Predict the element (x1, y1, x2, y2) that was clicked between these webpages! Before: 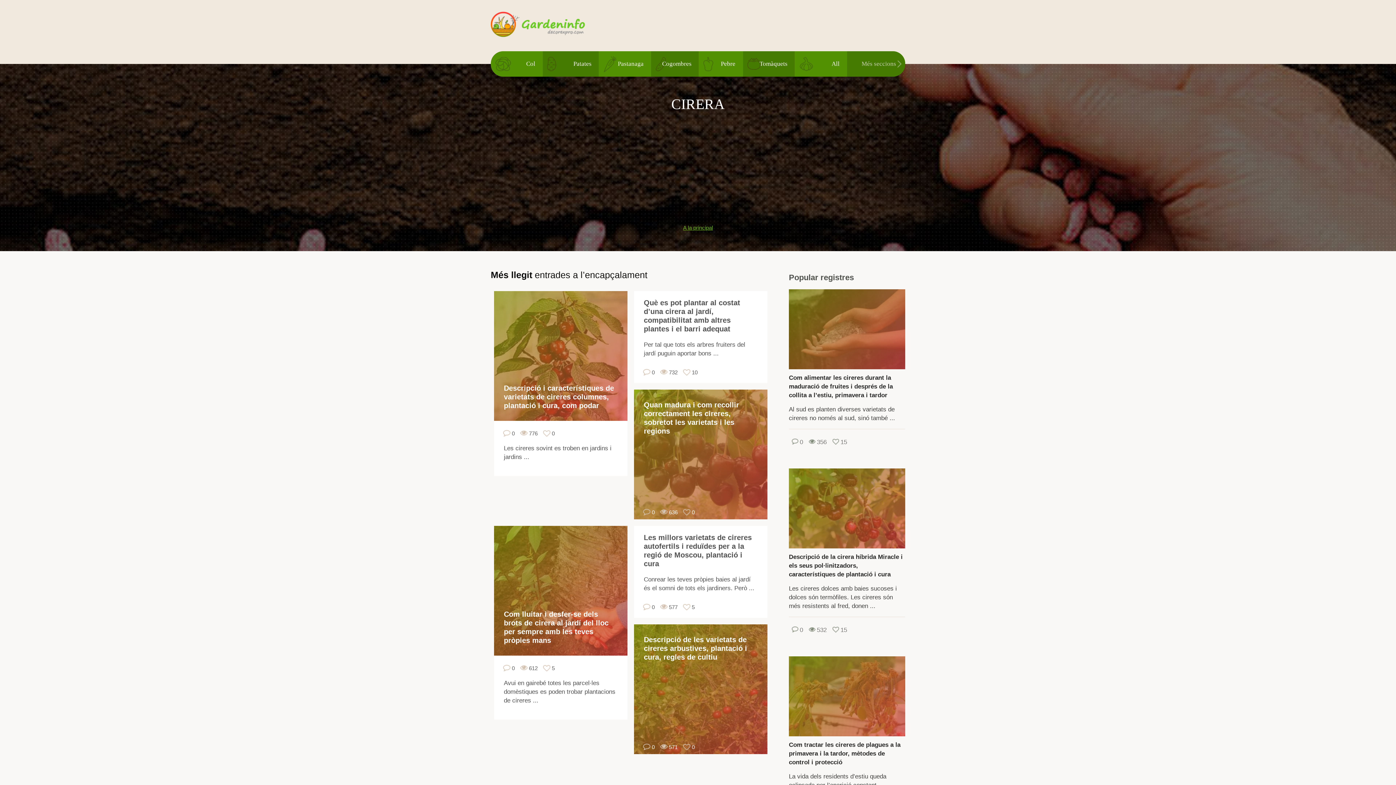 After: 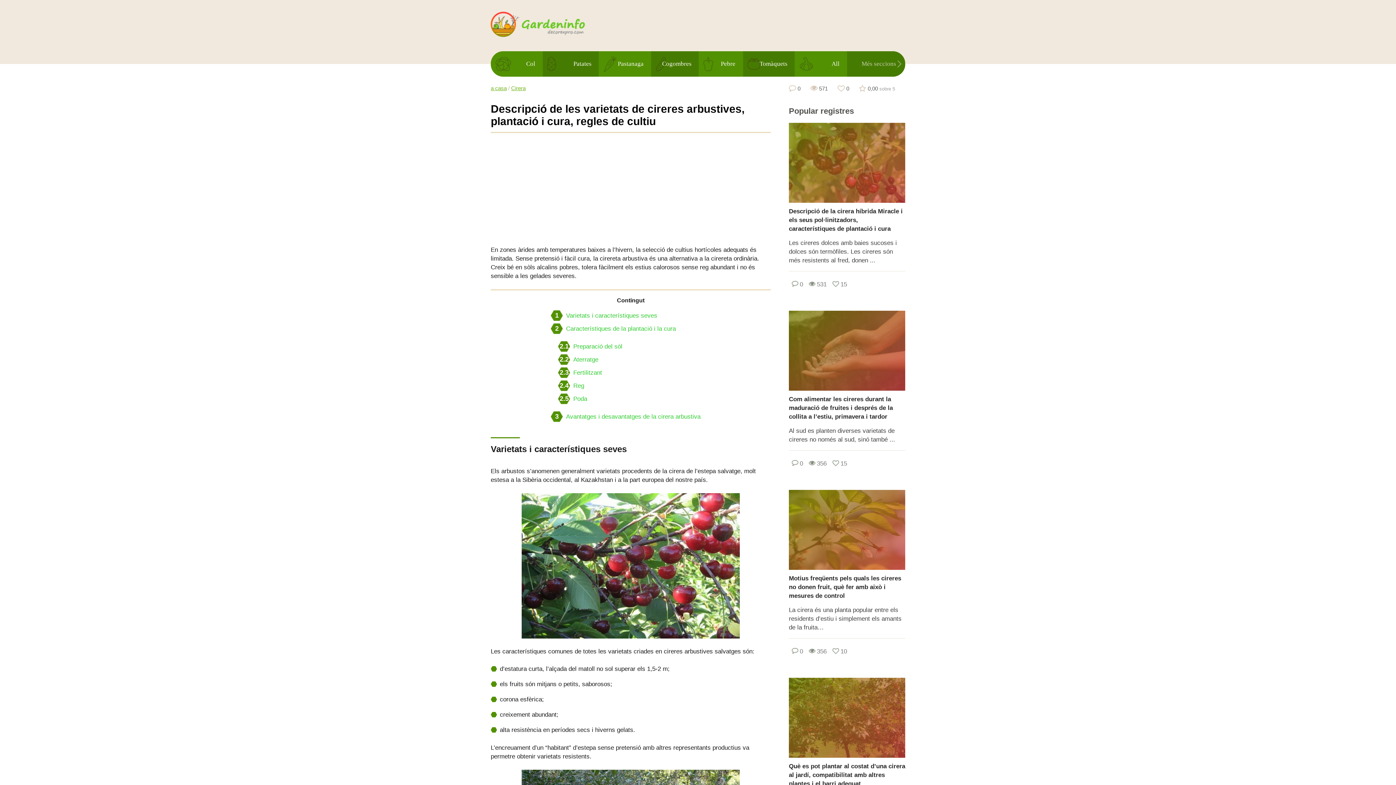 Action: bbox: (634, 628, 767, 669) label: Descripció de les varietats de cireres arbustives, plantació i cura, regles de cultiu